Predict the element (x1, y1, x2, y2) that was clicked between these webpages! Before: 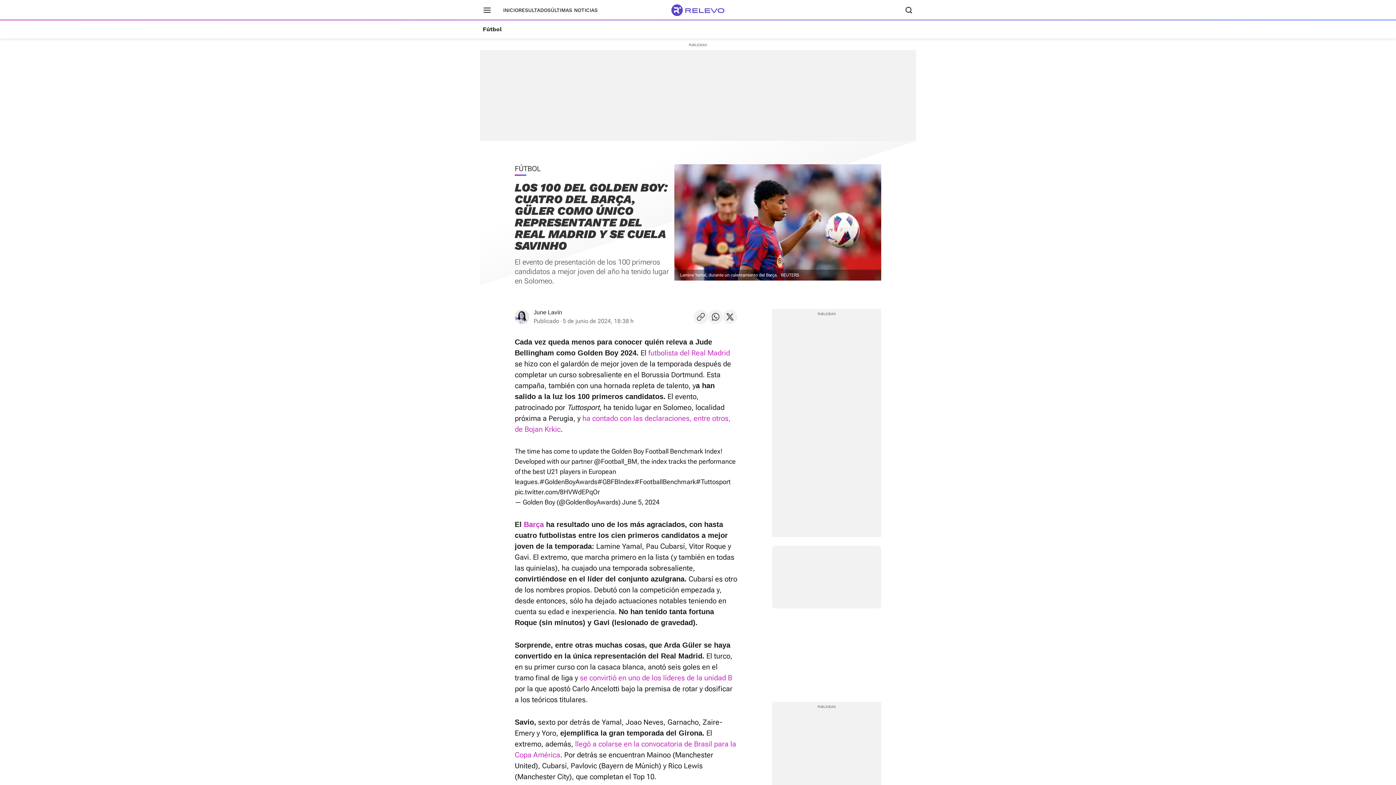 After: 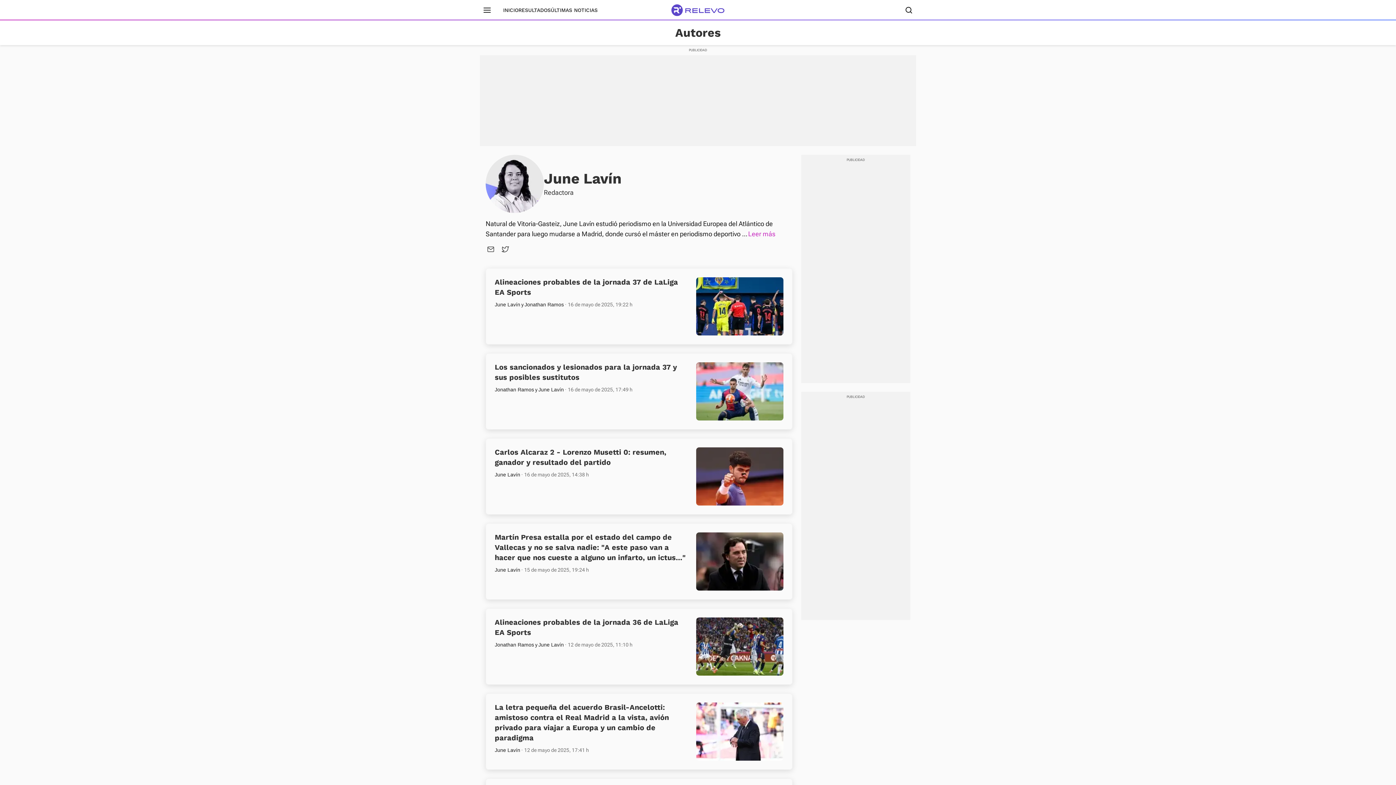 Action: bbox: (515, 310, 529, 324)